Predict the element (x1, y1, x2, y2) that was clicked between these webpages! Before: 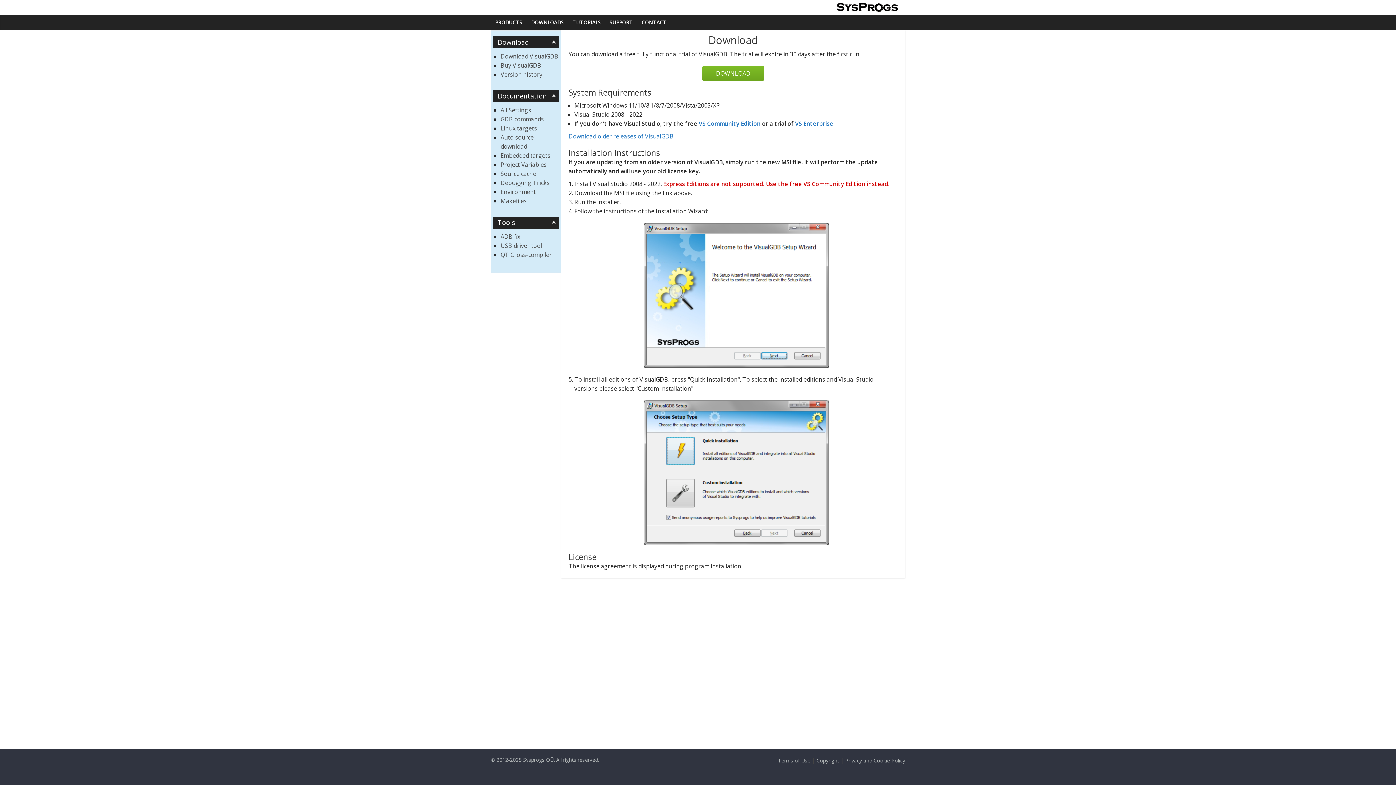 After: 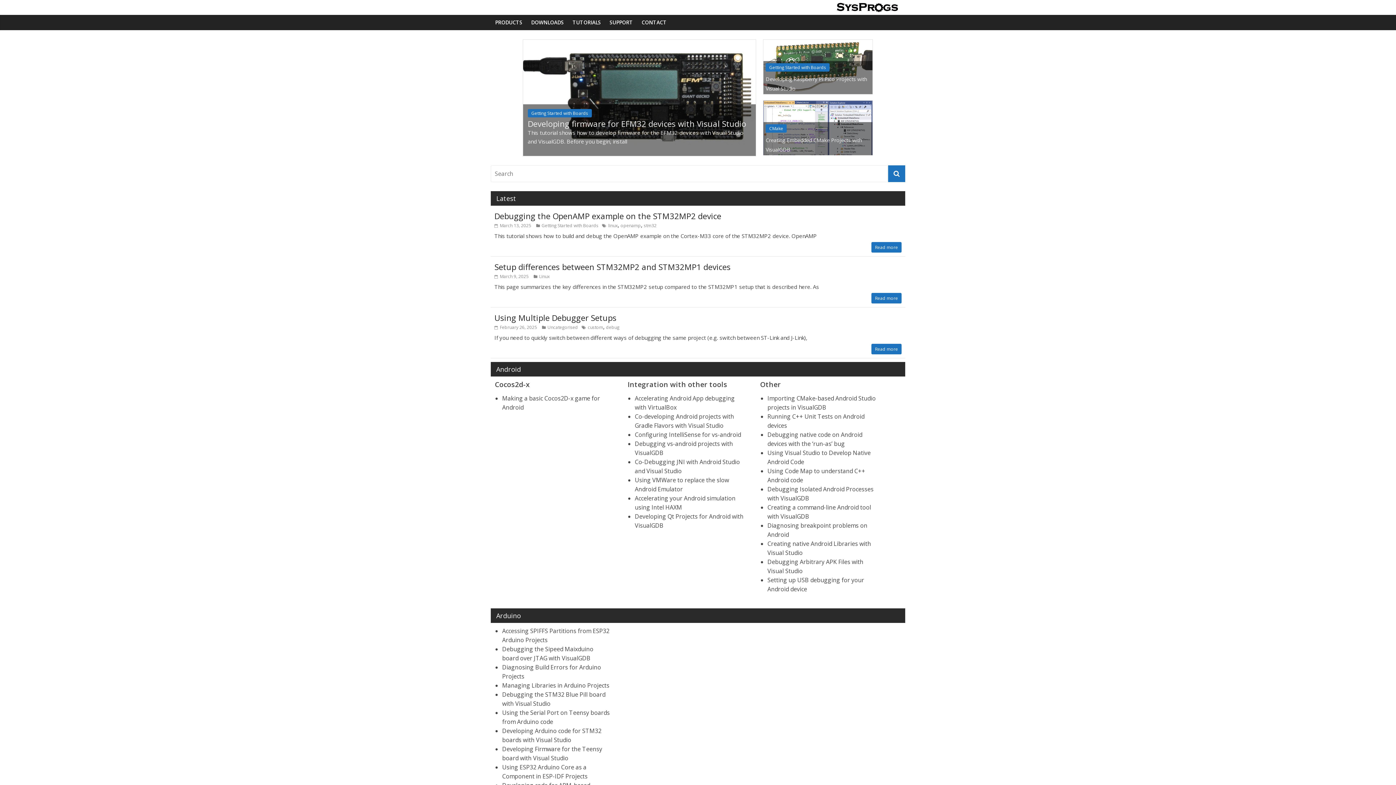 Action: label: TUTORIALS bbox: (568, 14, 605, 30)